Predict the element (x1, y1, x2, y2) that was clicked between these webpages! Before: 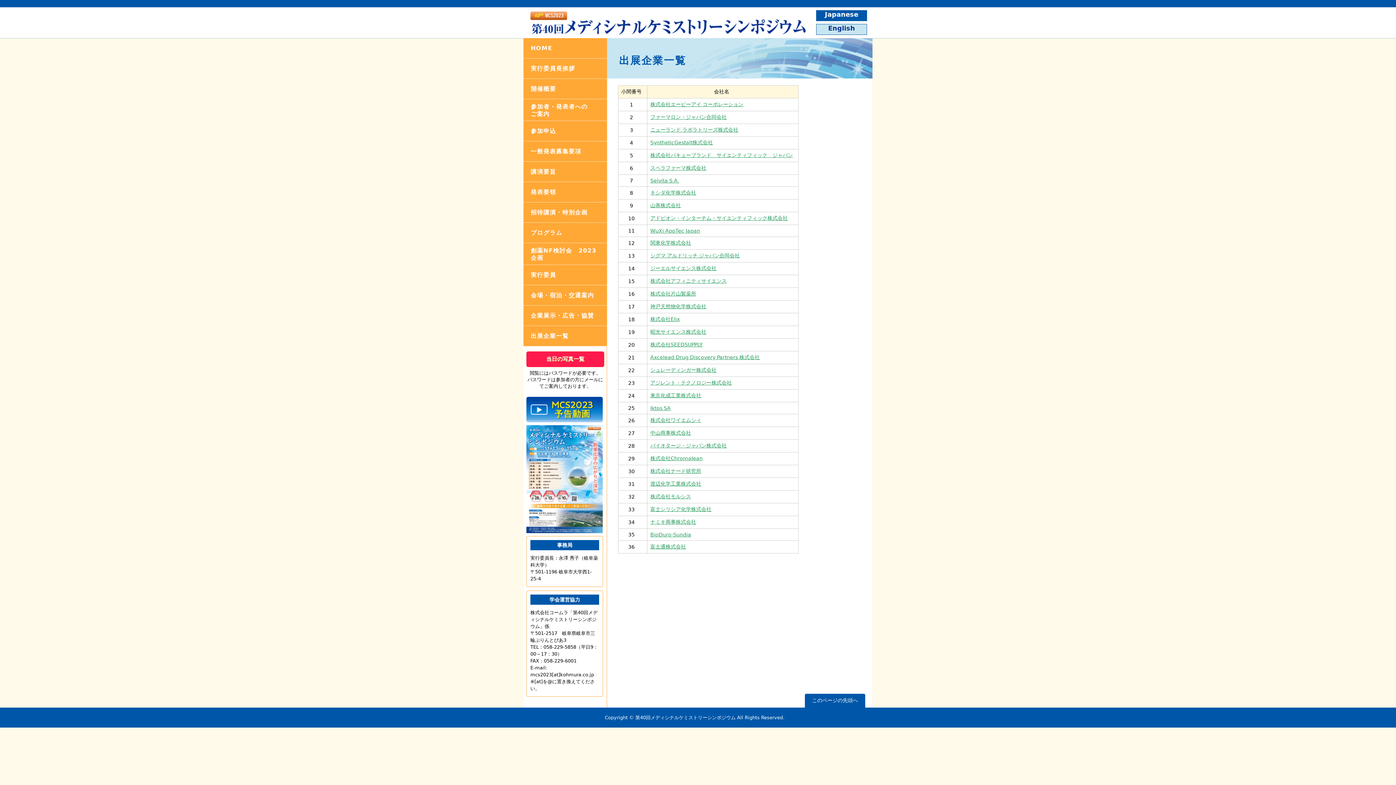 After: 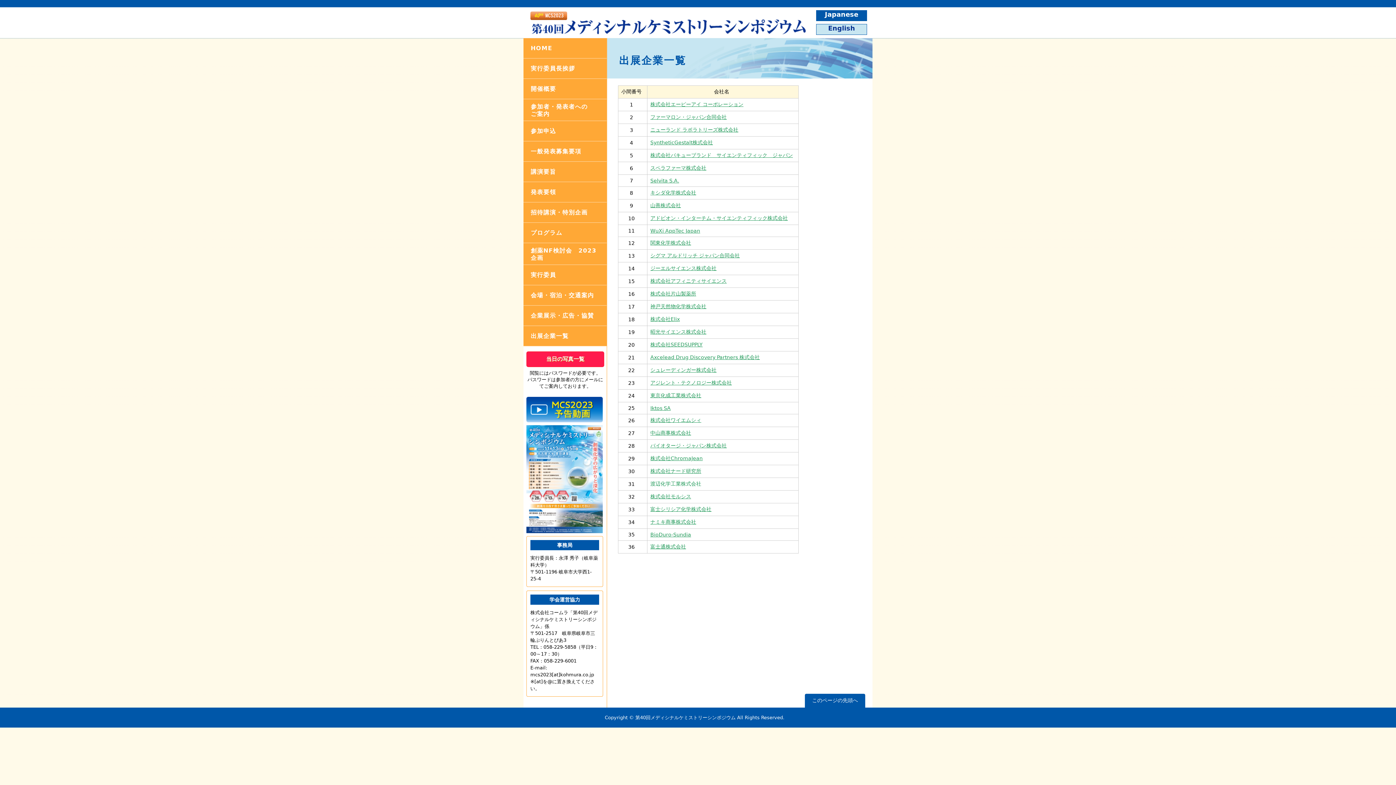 Action: bbox: (650, 481, 701, 486) label: 渡辺化学工業株式会社